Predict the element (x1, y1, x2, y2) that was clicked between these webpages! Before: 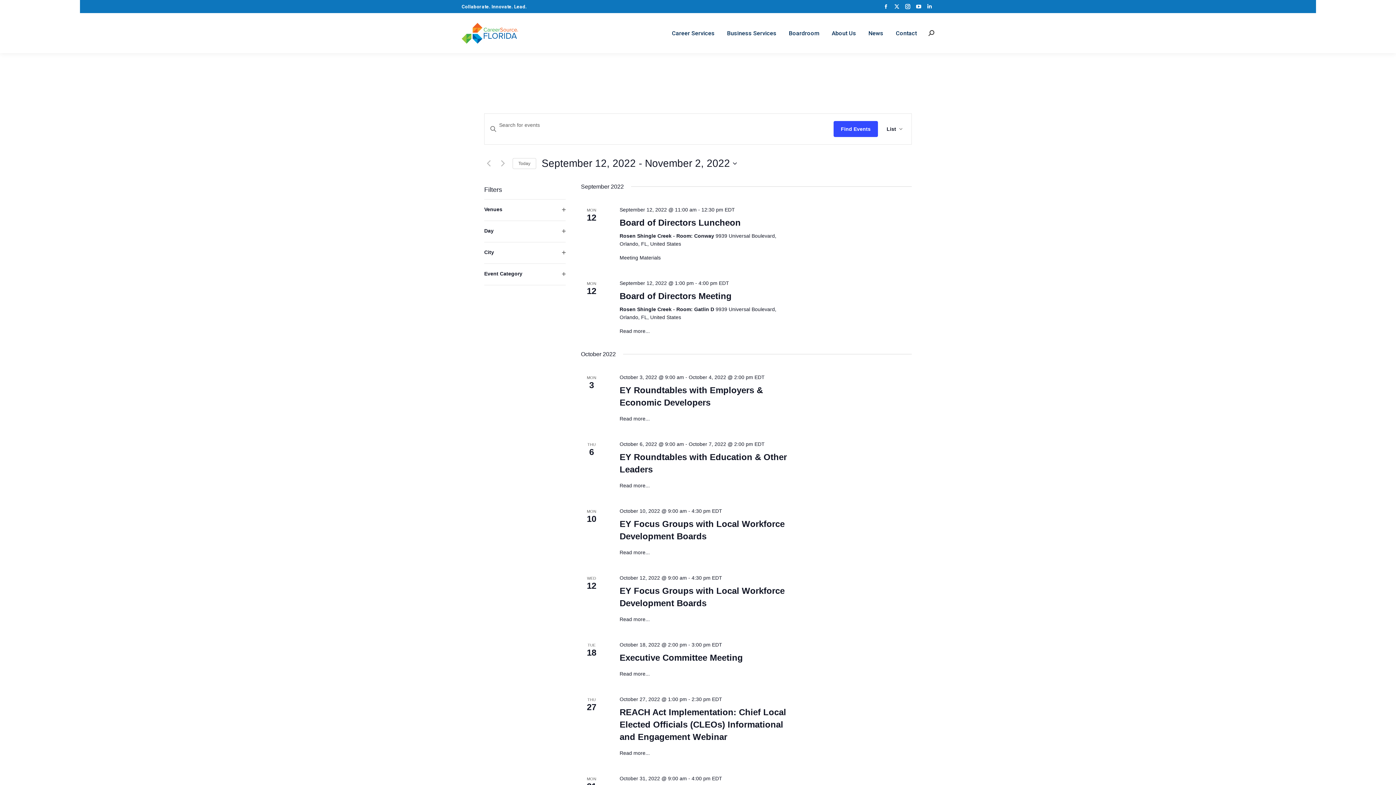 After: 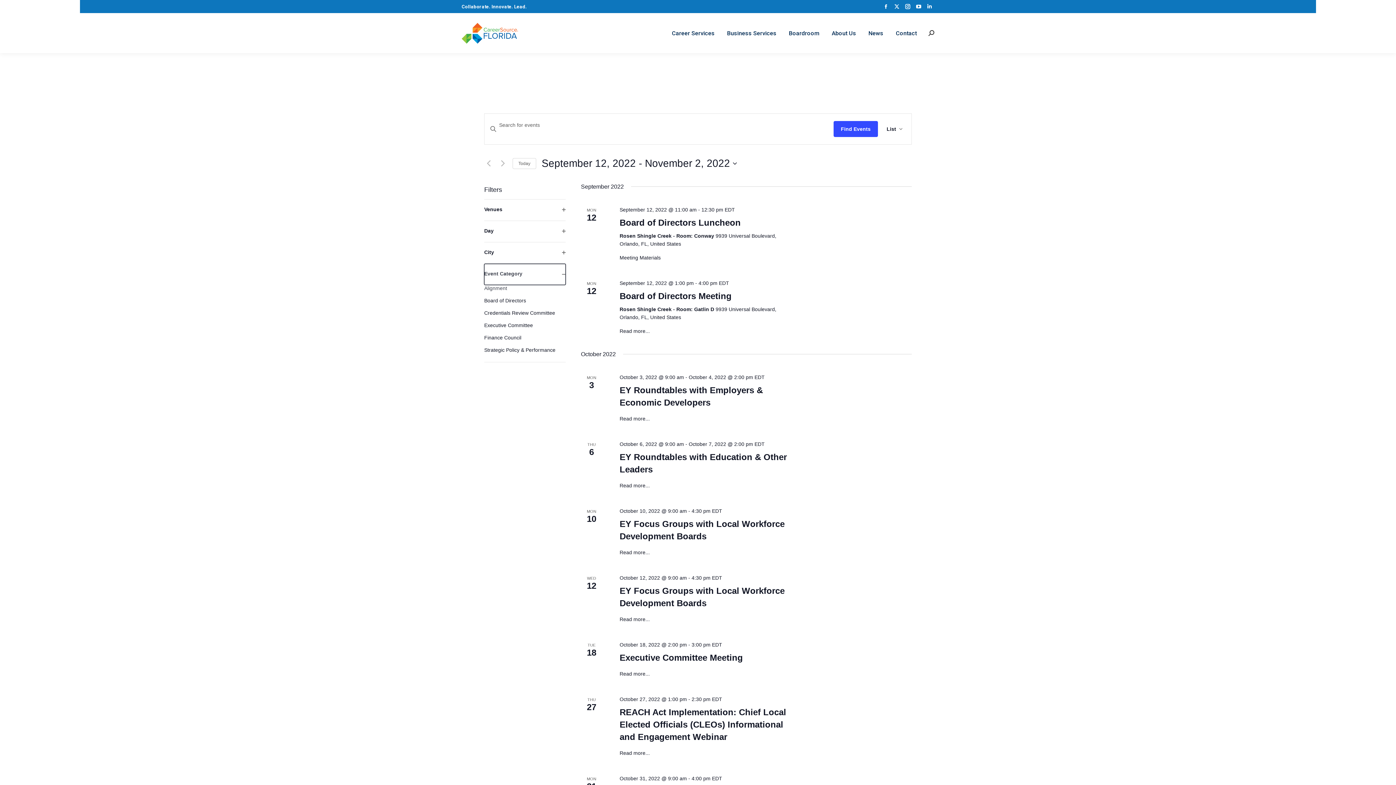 Action: label: Event Category
Open filter bbox: (484, 264, 565, 285)